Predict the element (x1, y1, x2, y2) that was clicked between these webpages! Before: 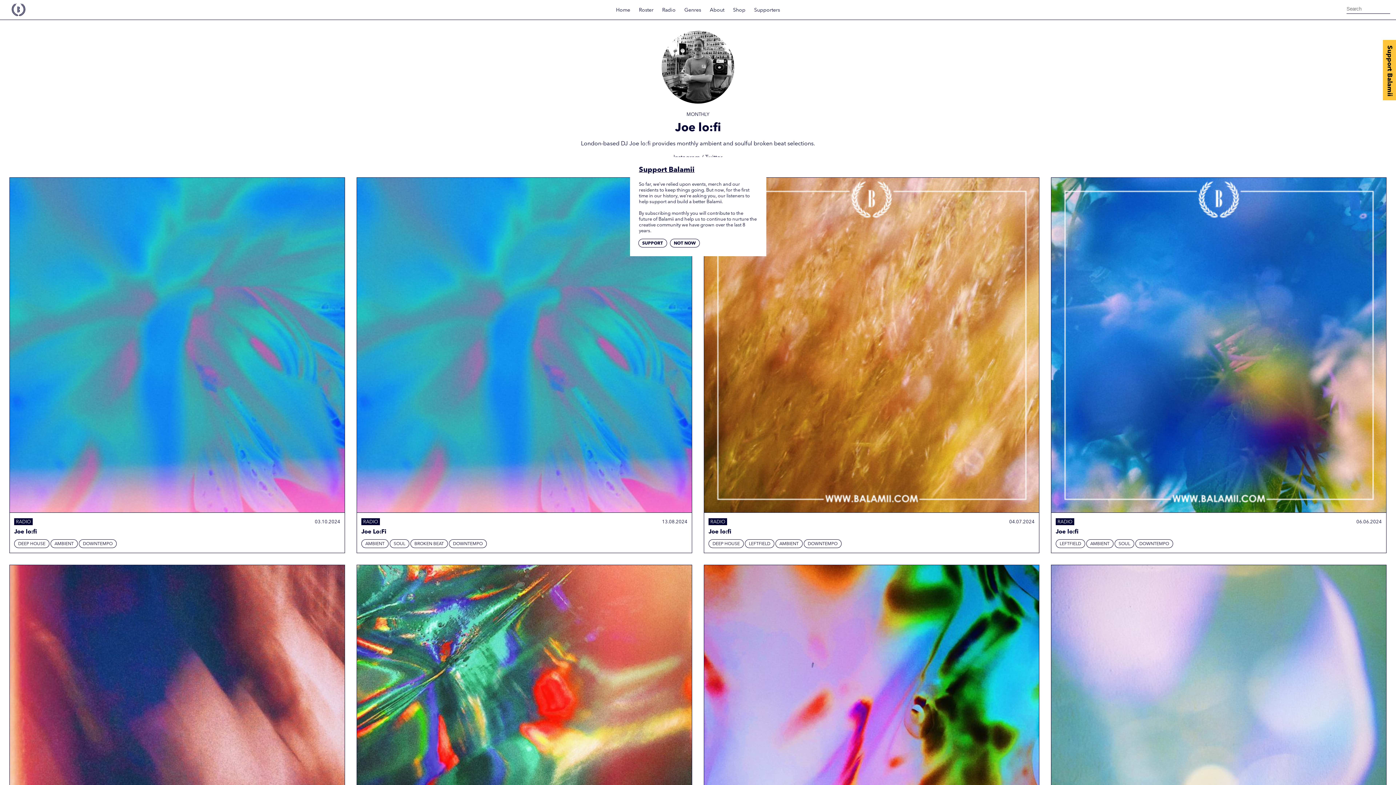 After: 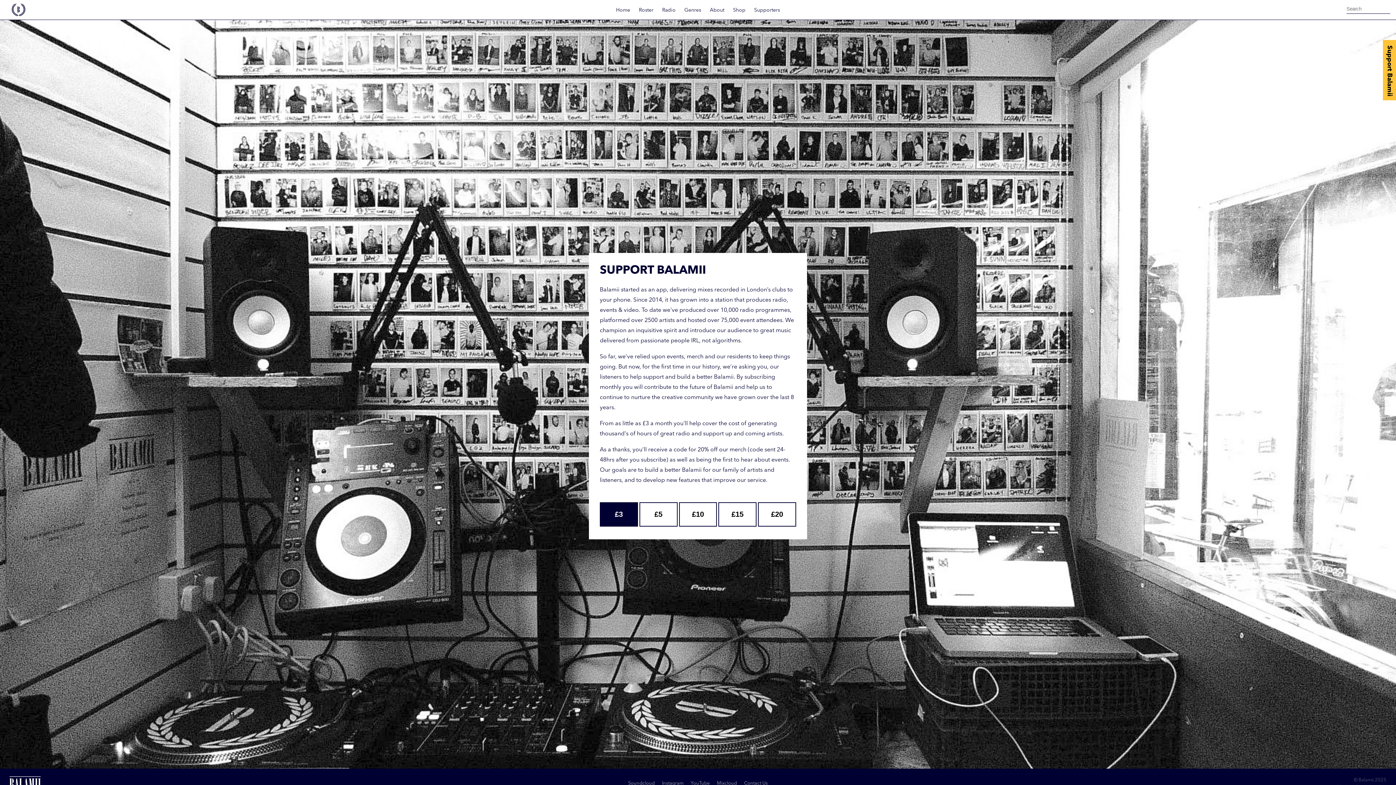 Action: bbox: (1383, 40, 1396, 100) label: Support Balamii